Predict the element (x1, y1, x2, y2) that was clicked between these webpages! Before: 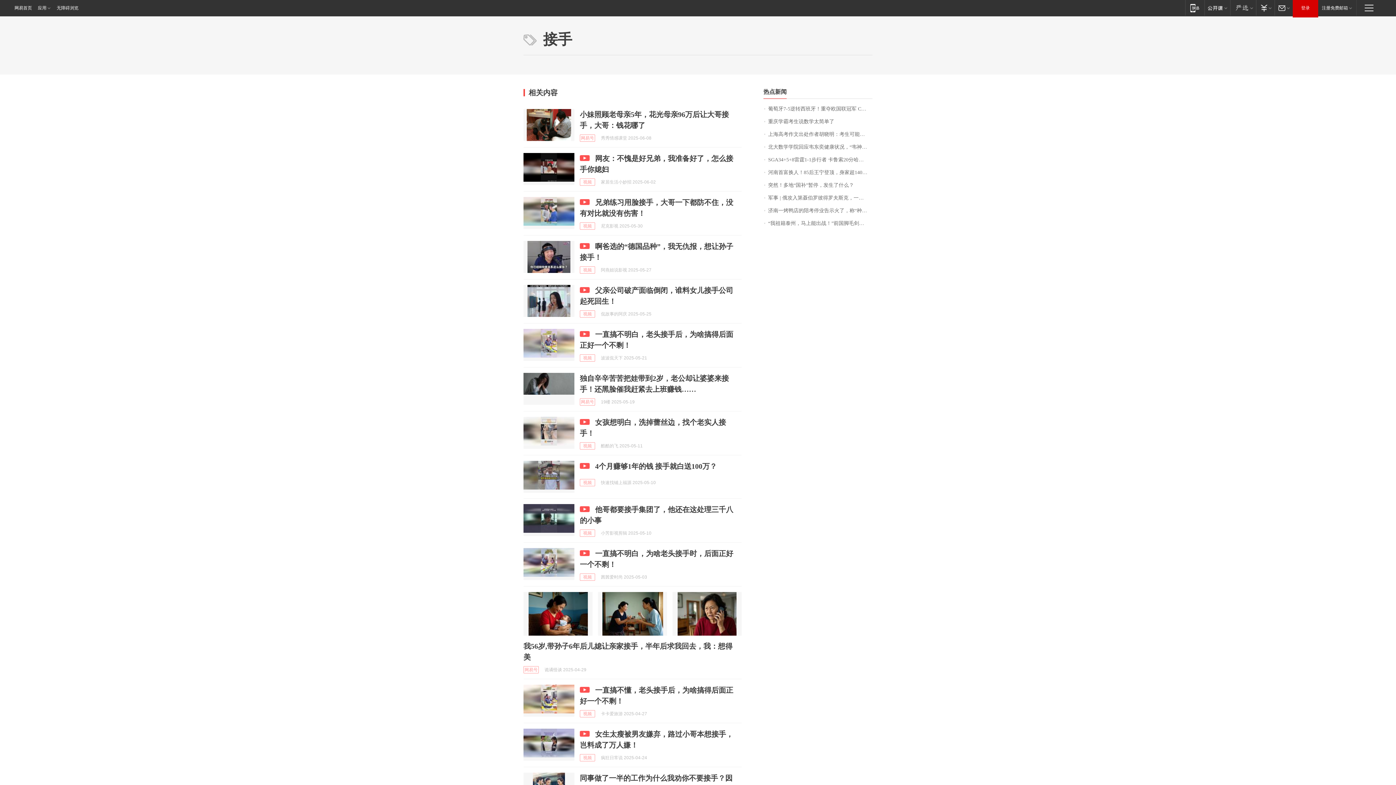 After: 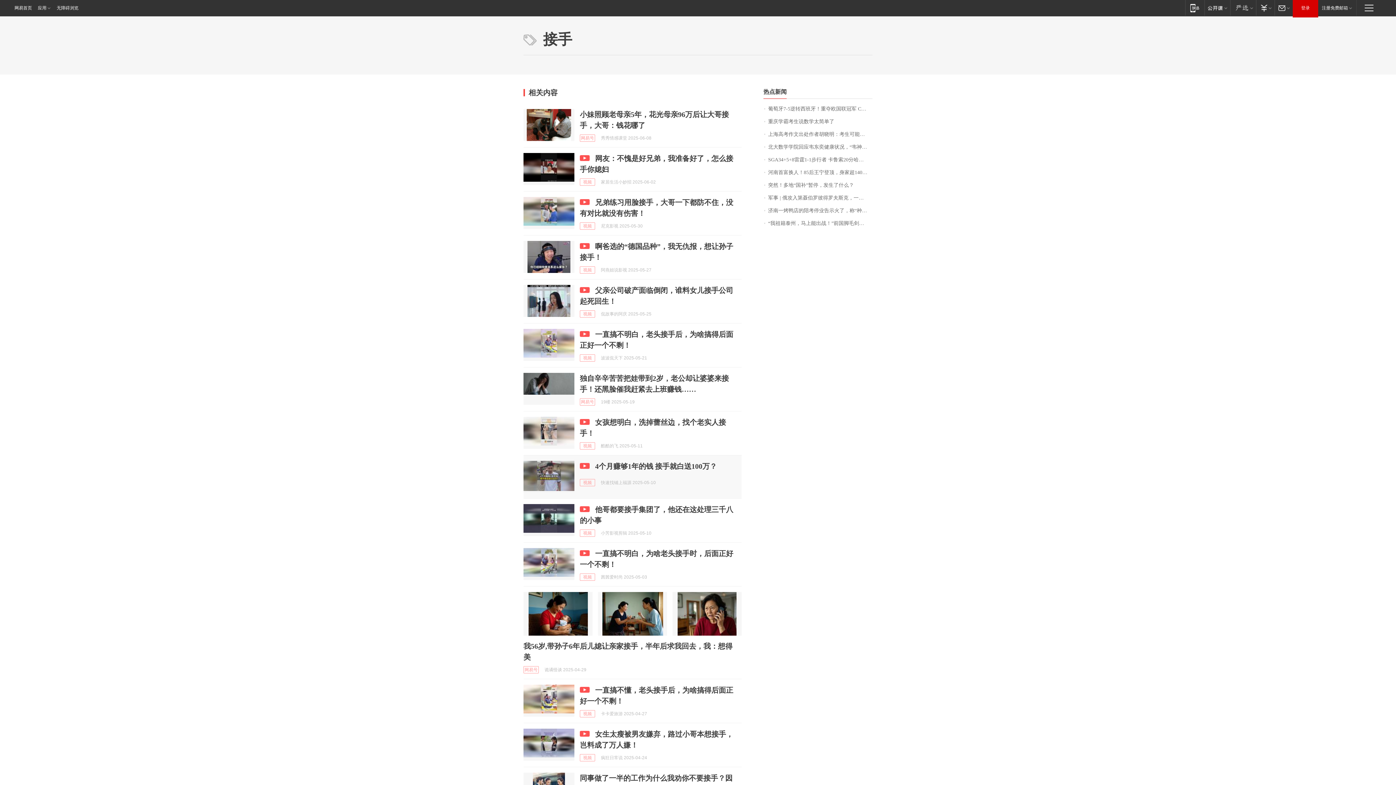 Action: bbox: (523, 461, 574, 493)